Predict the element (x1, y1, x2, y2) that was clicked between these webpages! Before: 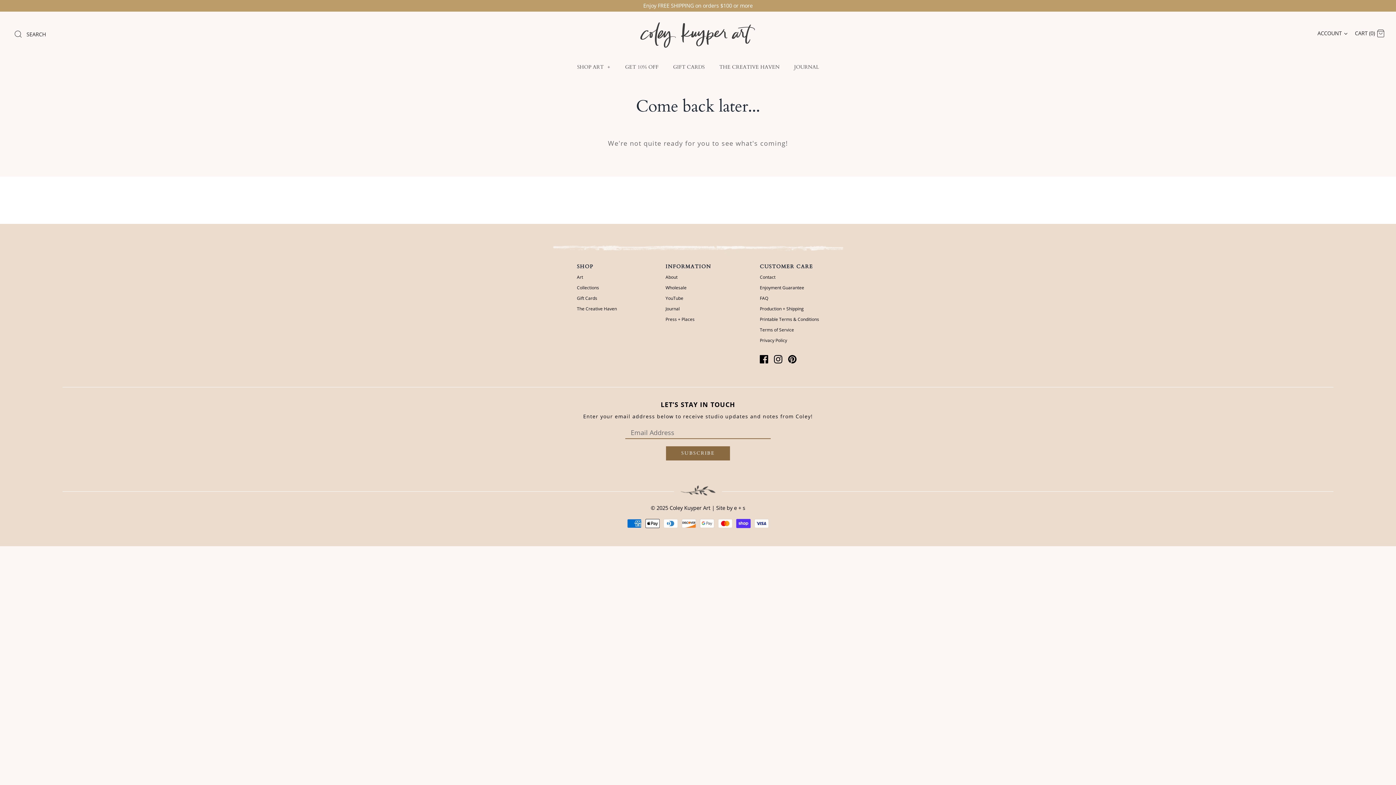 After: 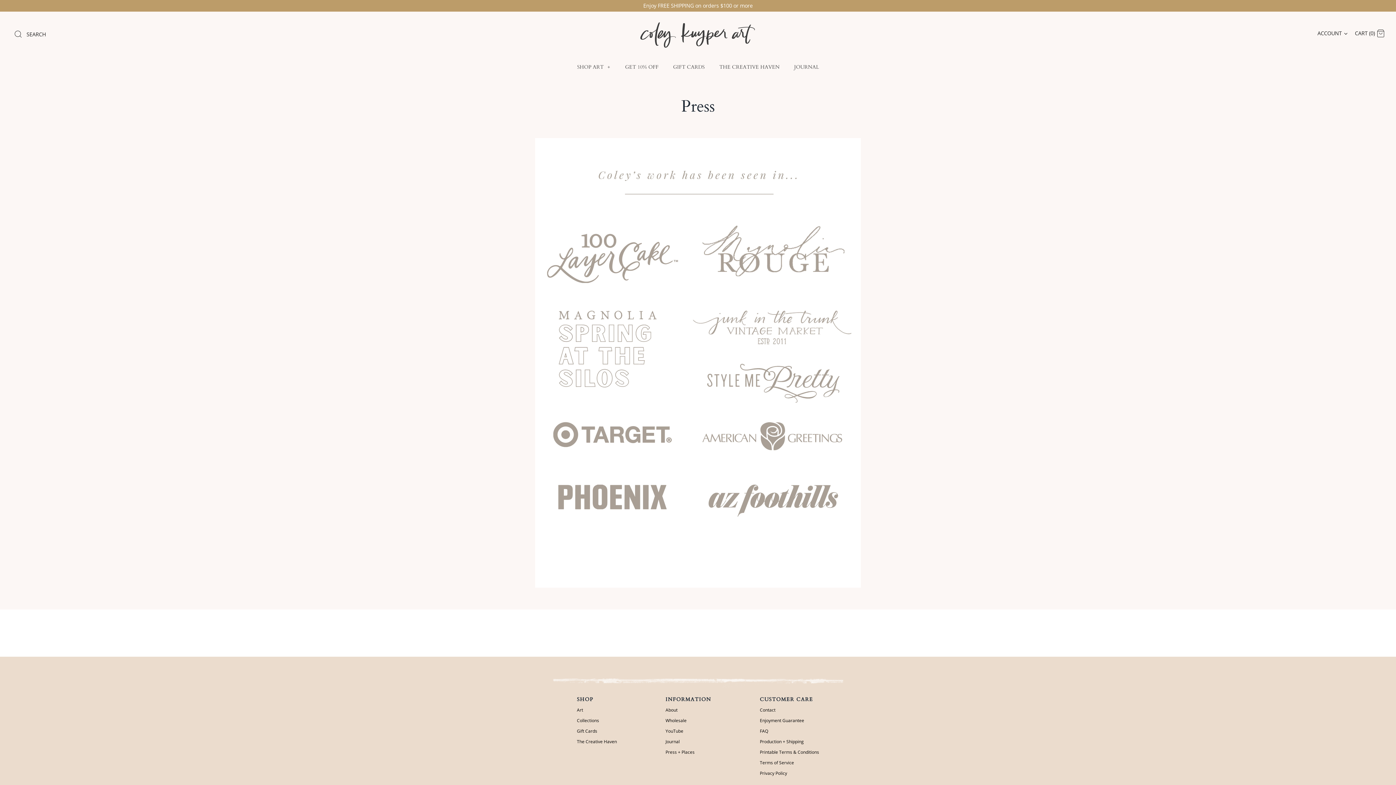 Action: bbox: (665, 316, 694, 322) label: Press + Places